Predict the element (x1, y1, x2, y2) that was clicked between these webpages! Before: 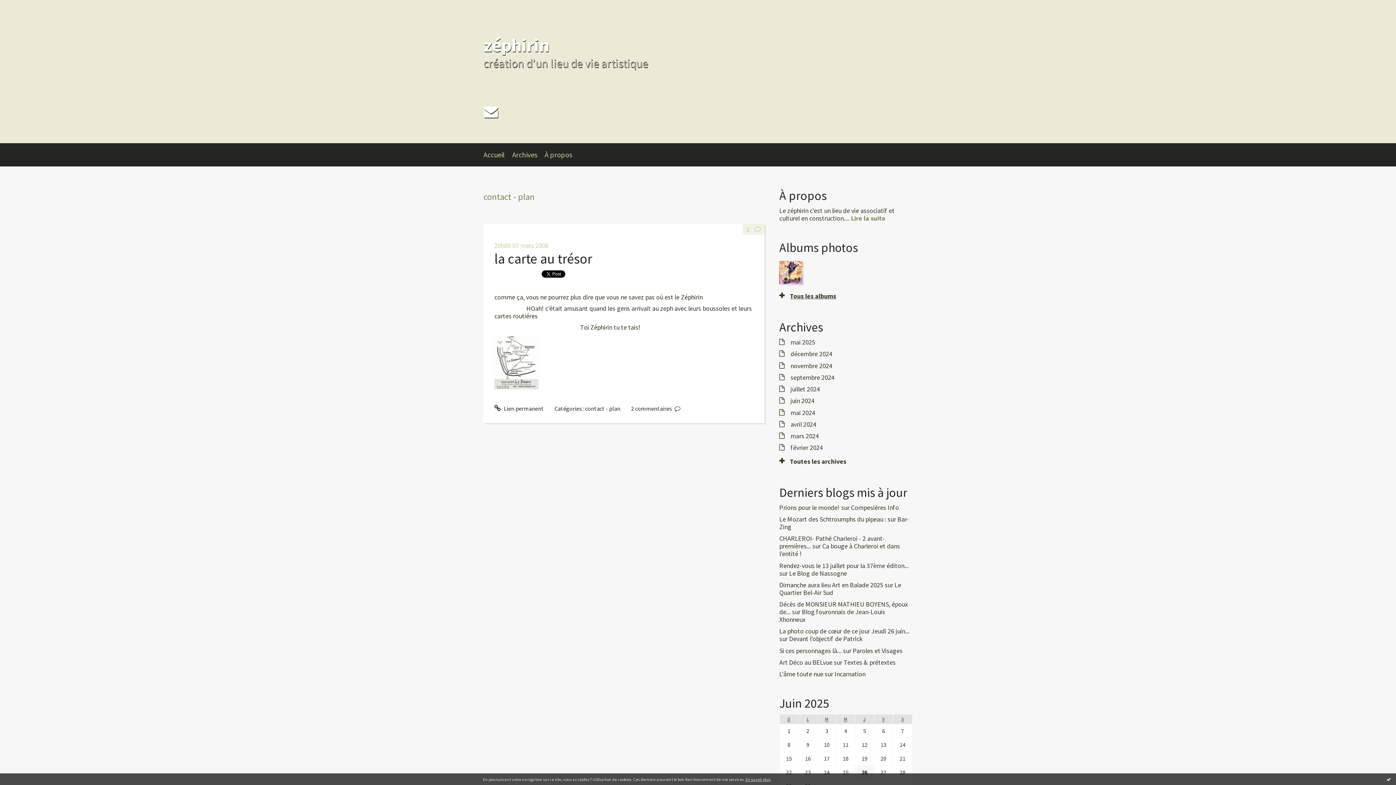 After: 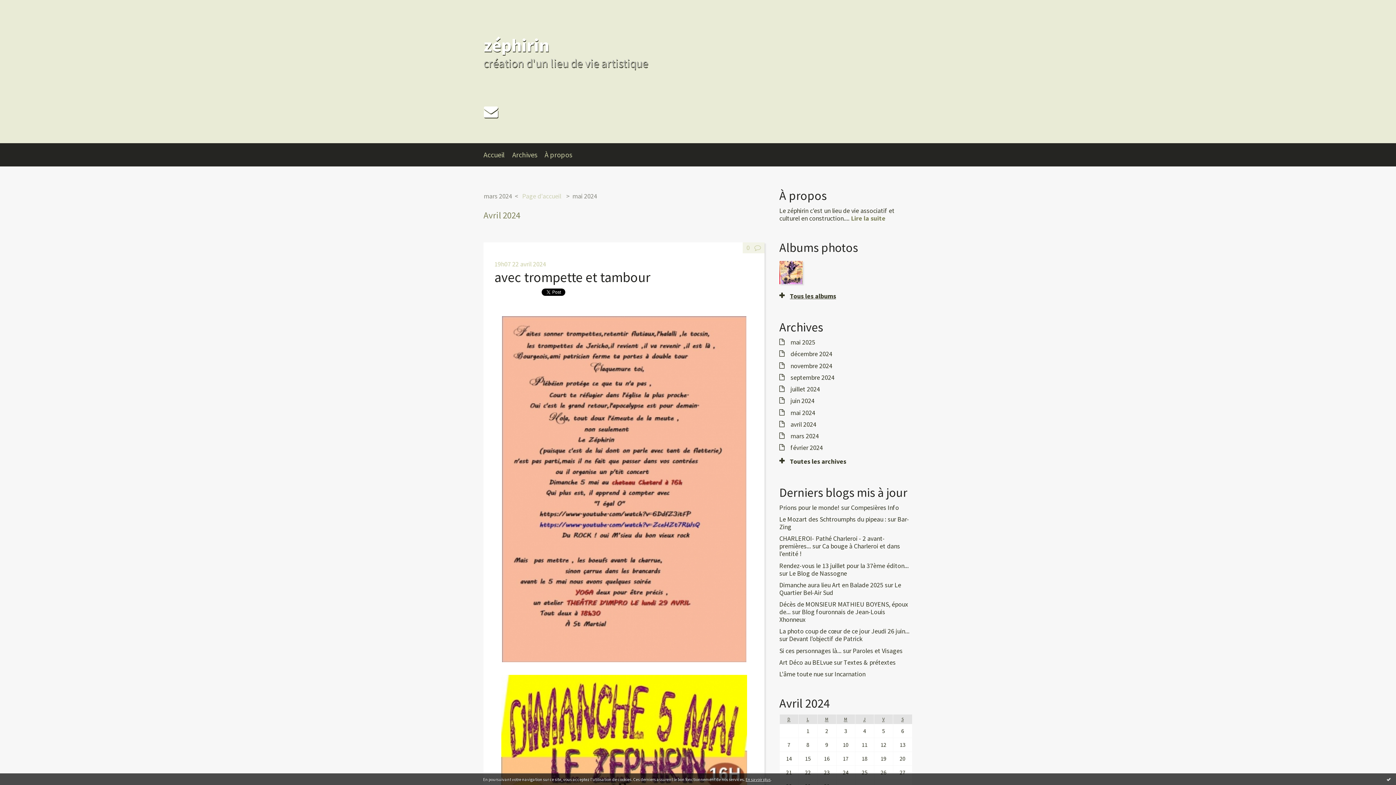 Action: label: avril 2024 bbox: (779, 420, 912, 428)